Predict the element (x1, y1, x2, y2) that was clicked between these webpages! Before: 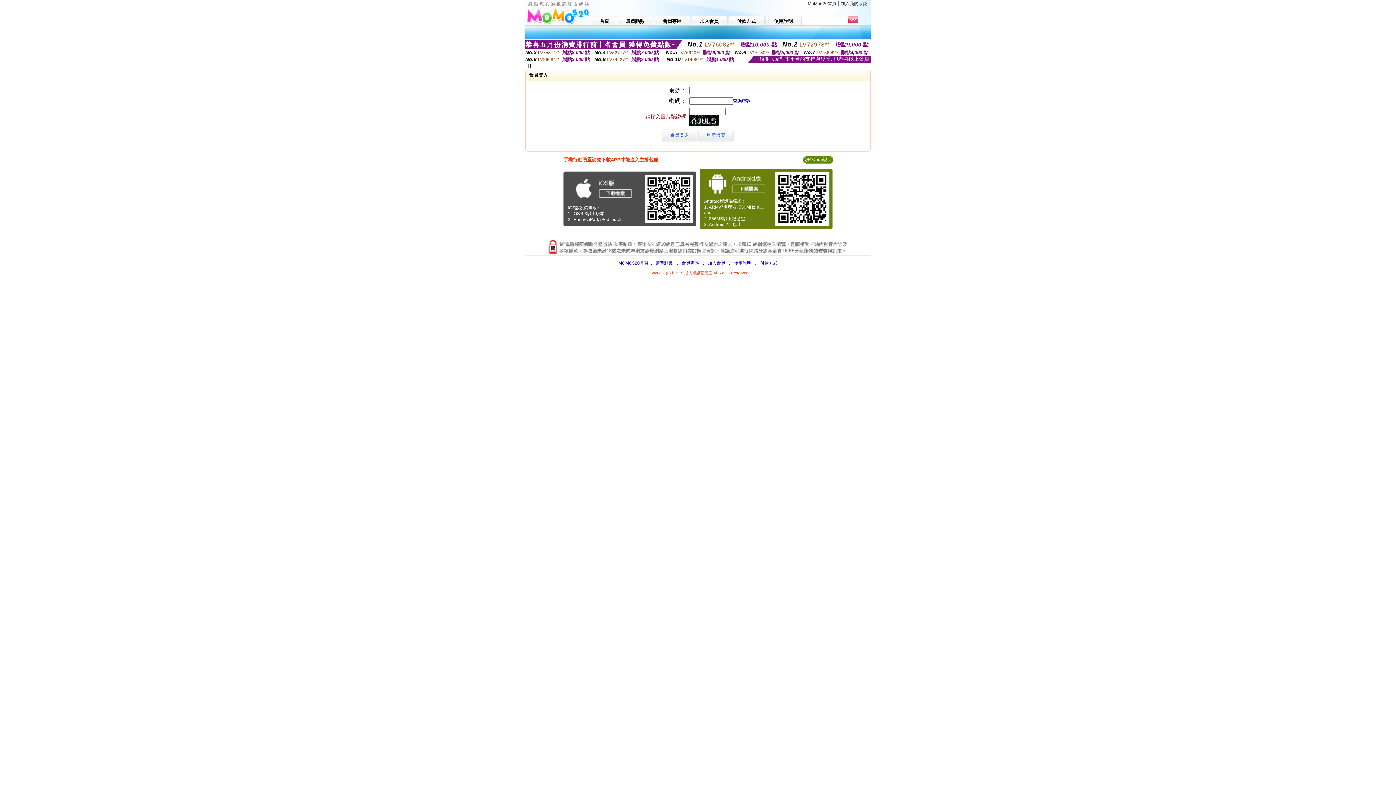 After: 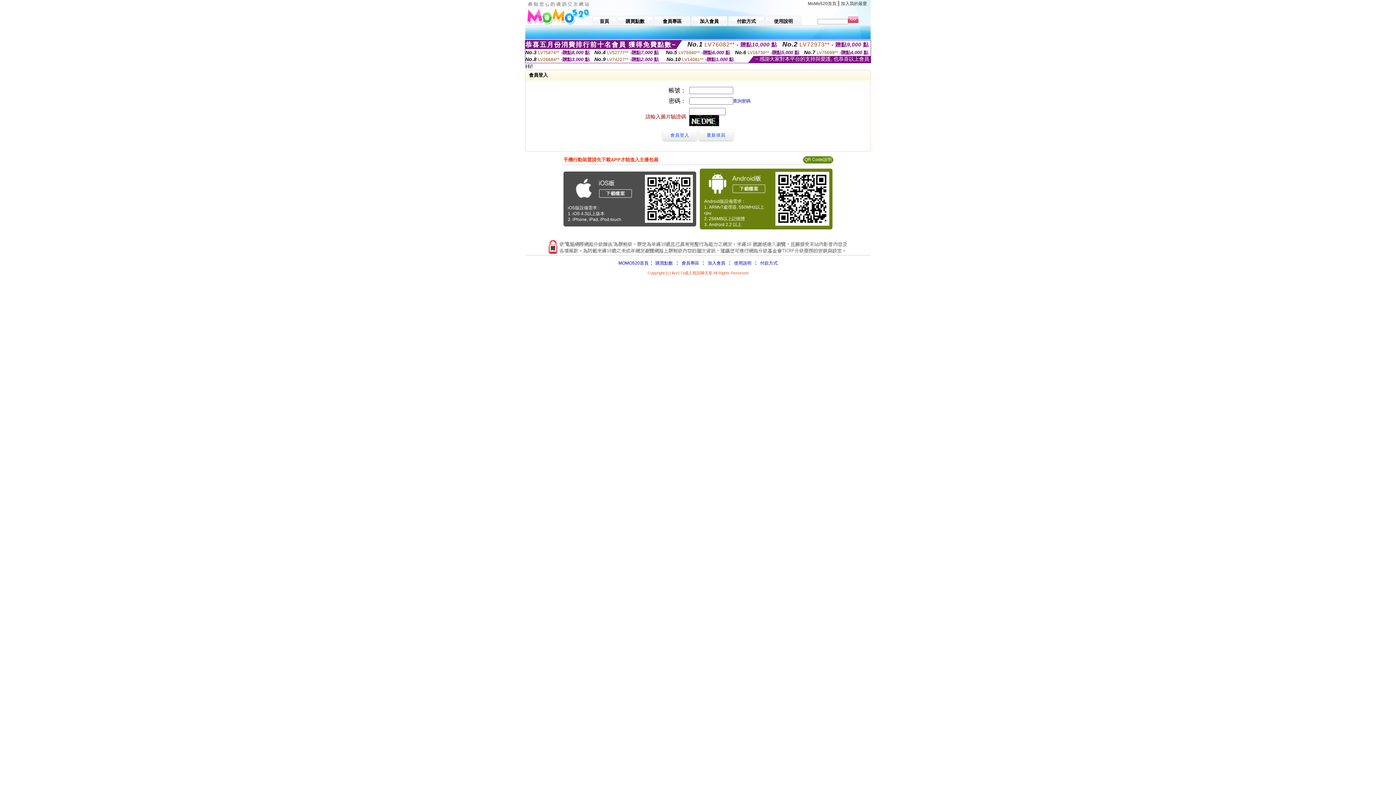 Action: bbox: (760, 260, 777, 265) label: 付款方式